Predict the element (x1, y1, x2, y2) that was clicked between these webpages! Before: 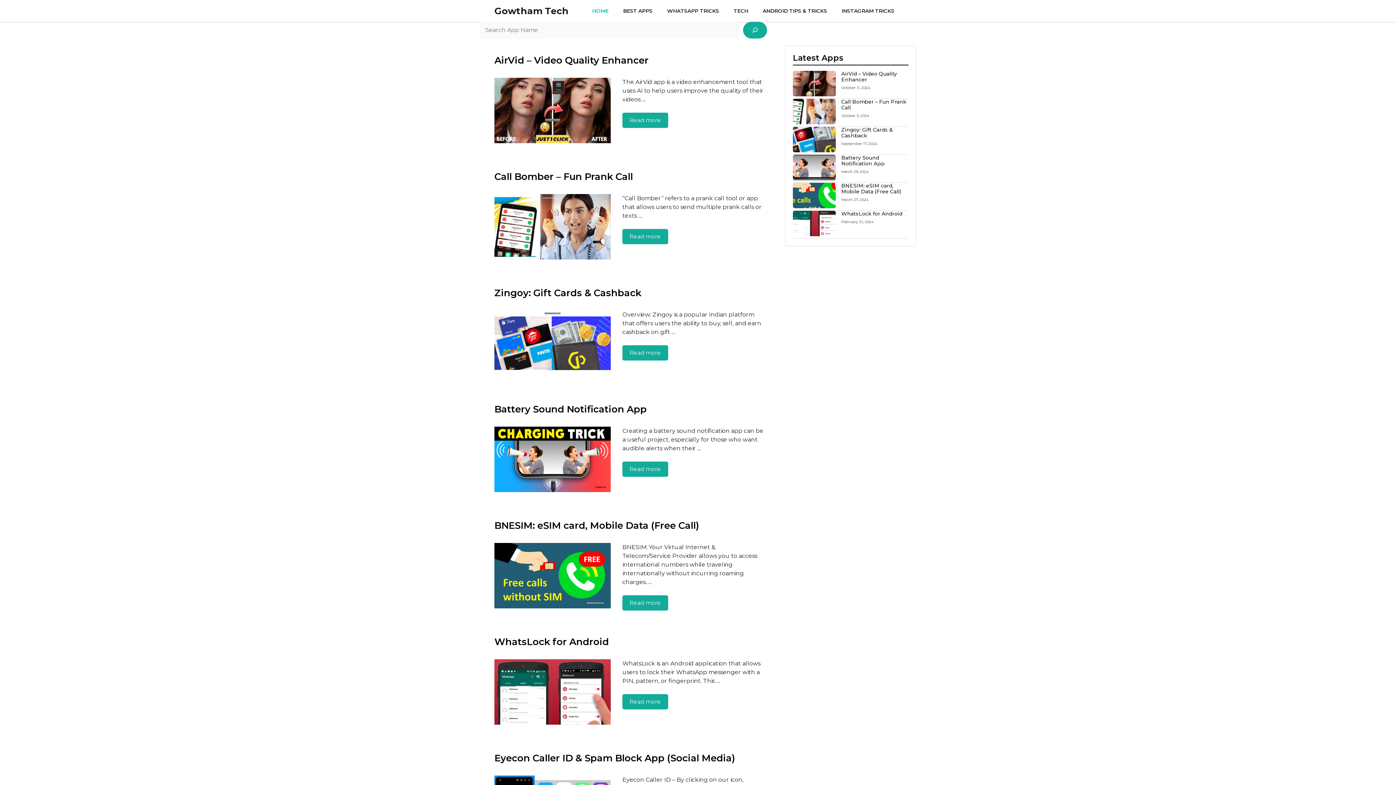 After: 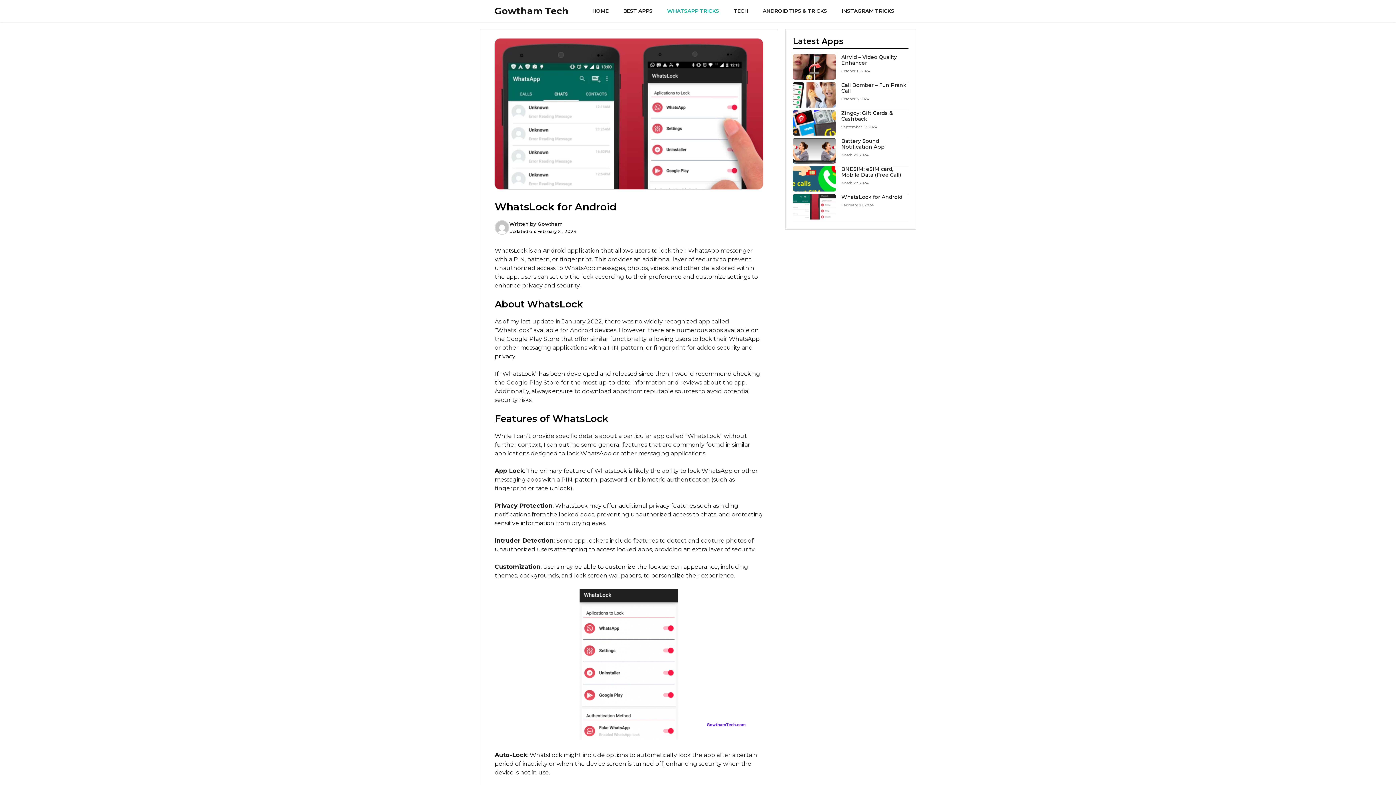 Action: label: WhatsLock for Android bbox: (494, 636, 609, 648)